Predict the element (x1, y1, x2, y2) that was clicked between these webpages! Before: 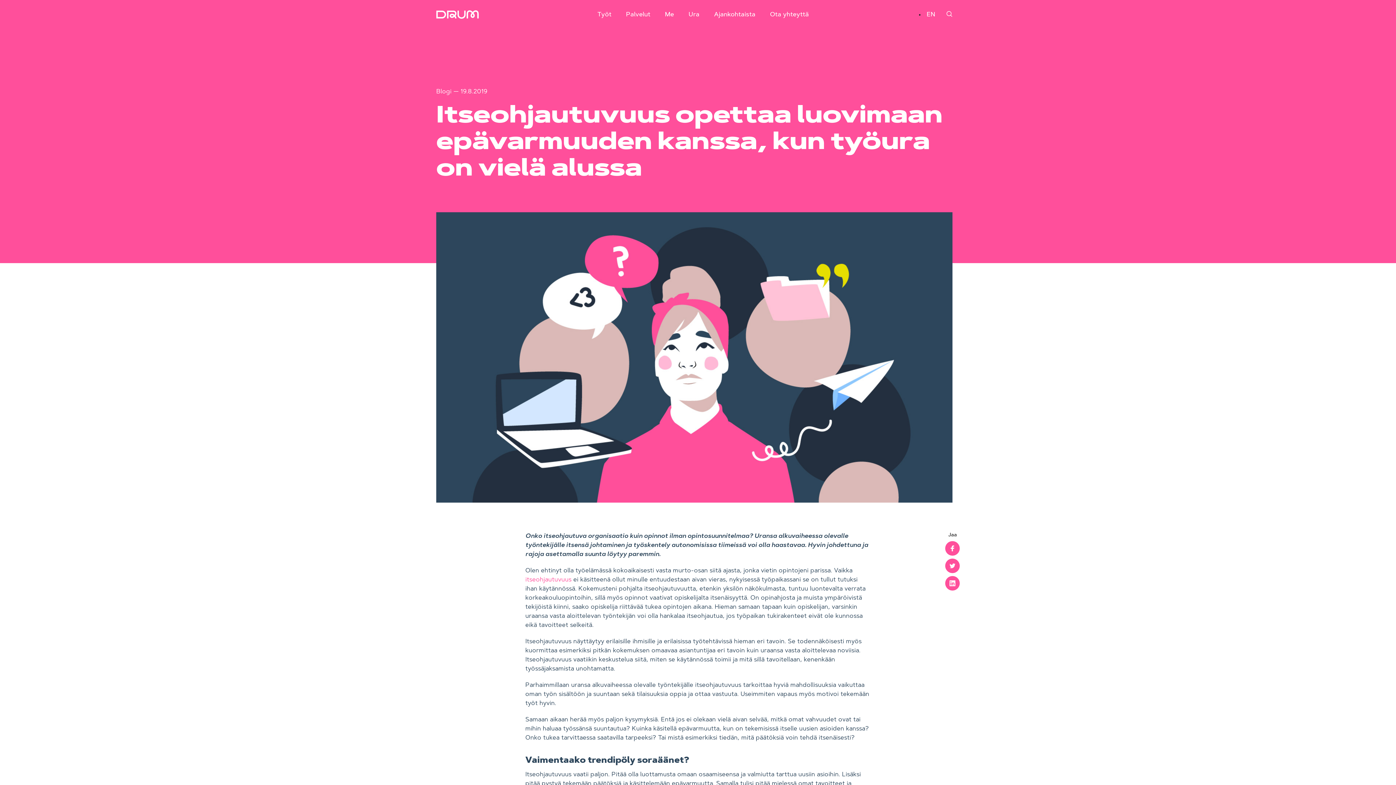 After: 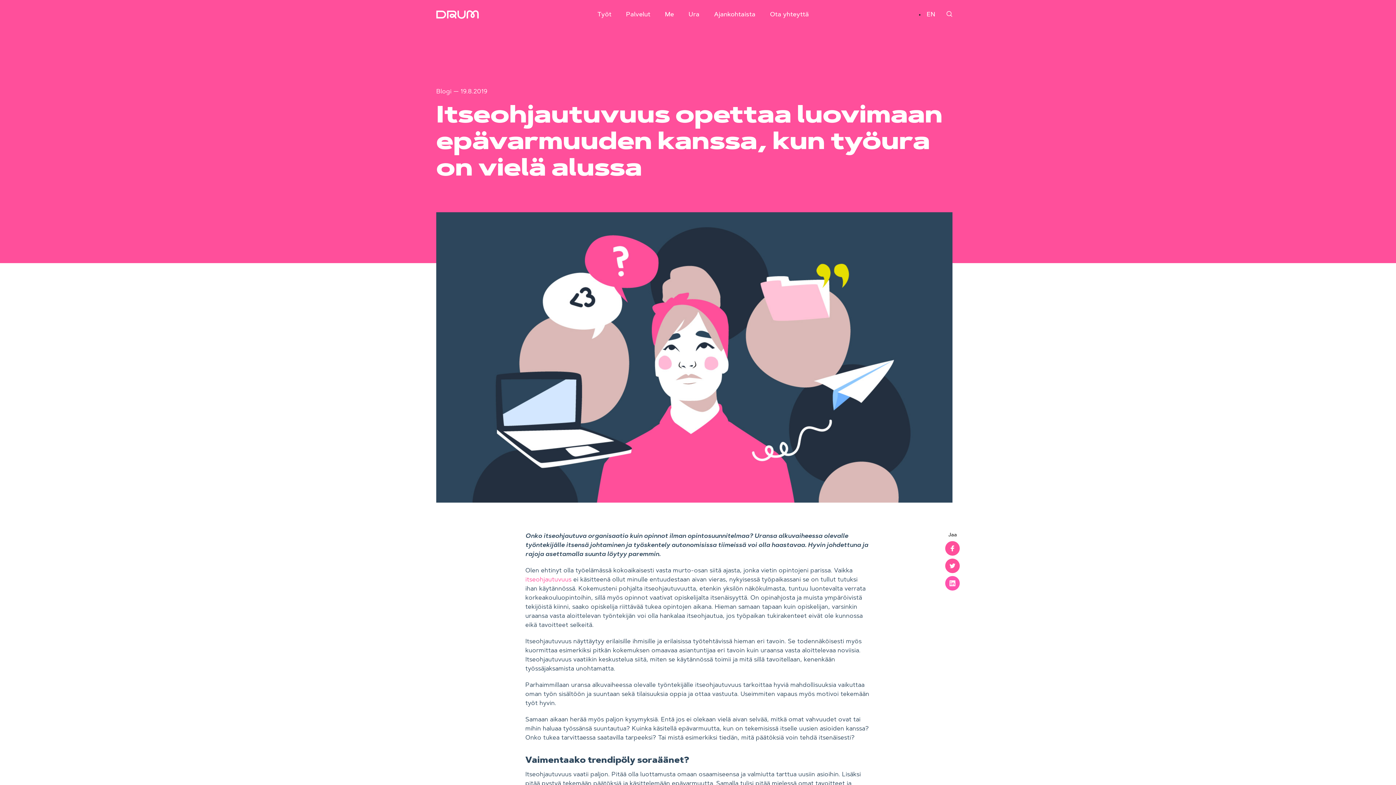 Action: bbox: (945, 576, 960, 590)